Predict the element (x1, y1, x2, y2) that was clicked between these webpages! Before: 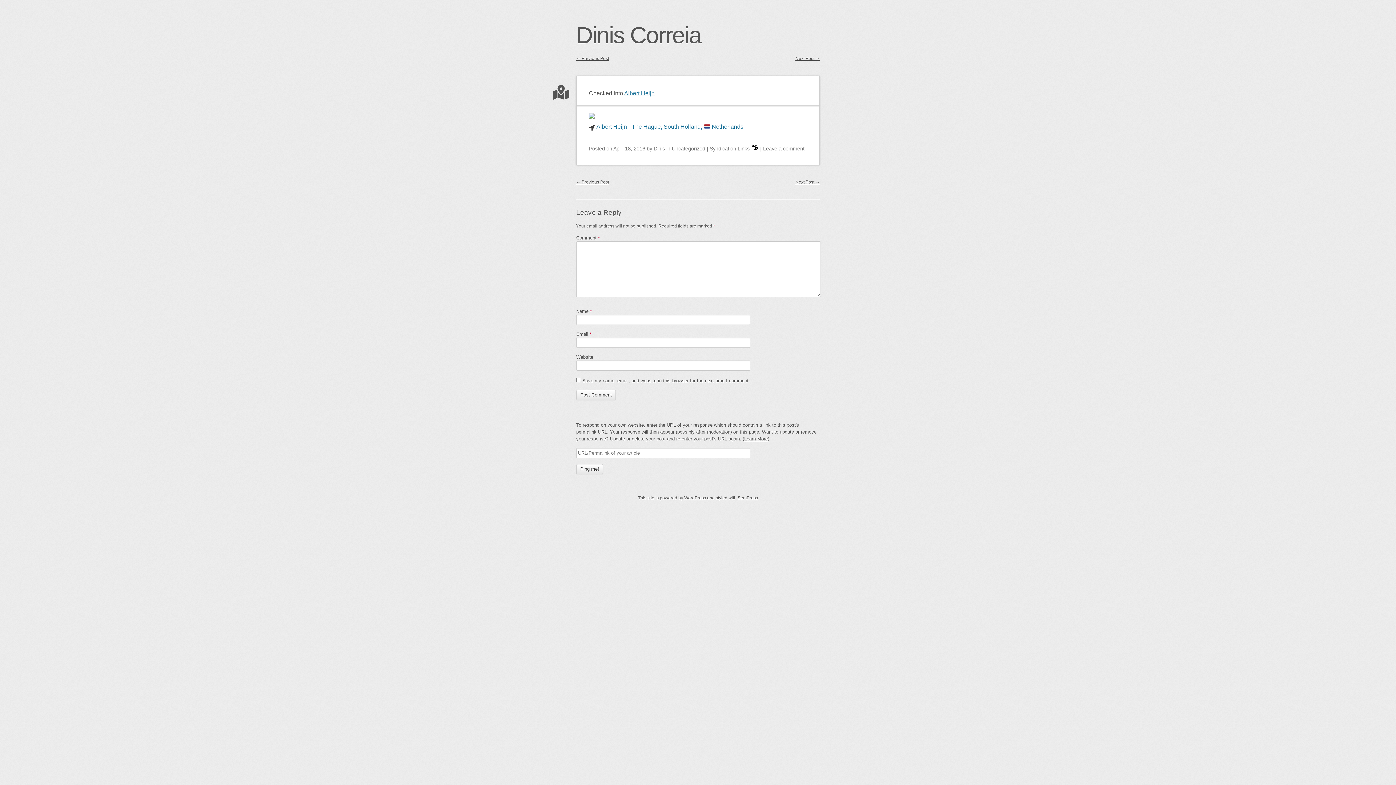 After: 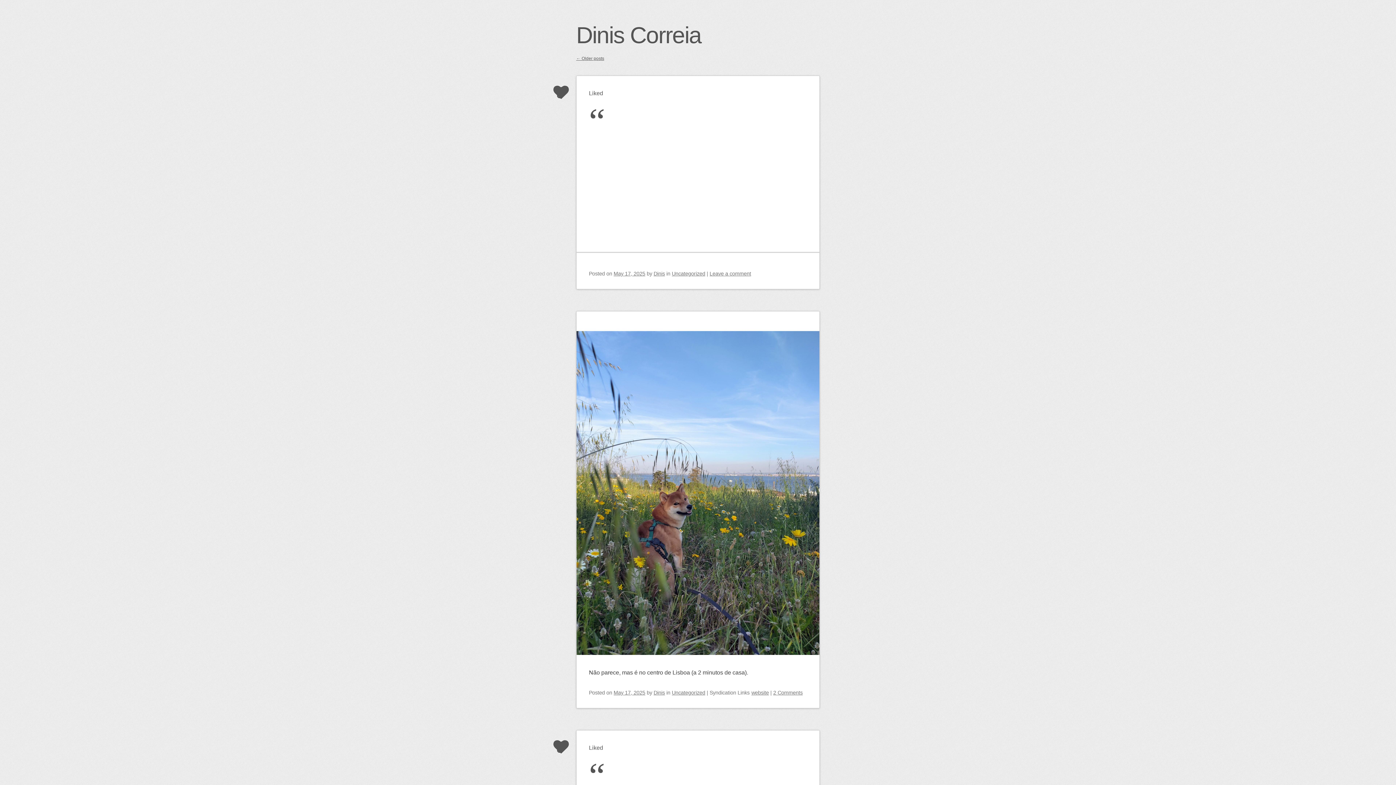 Action: bbox: (576, 22, 701, 48) label: Dinis Correia